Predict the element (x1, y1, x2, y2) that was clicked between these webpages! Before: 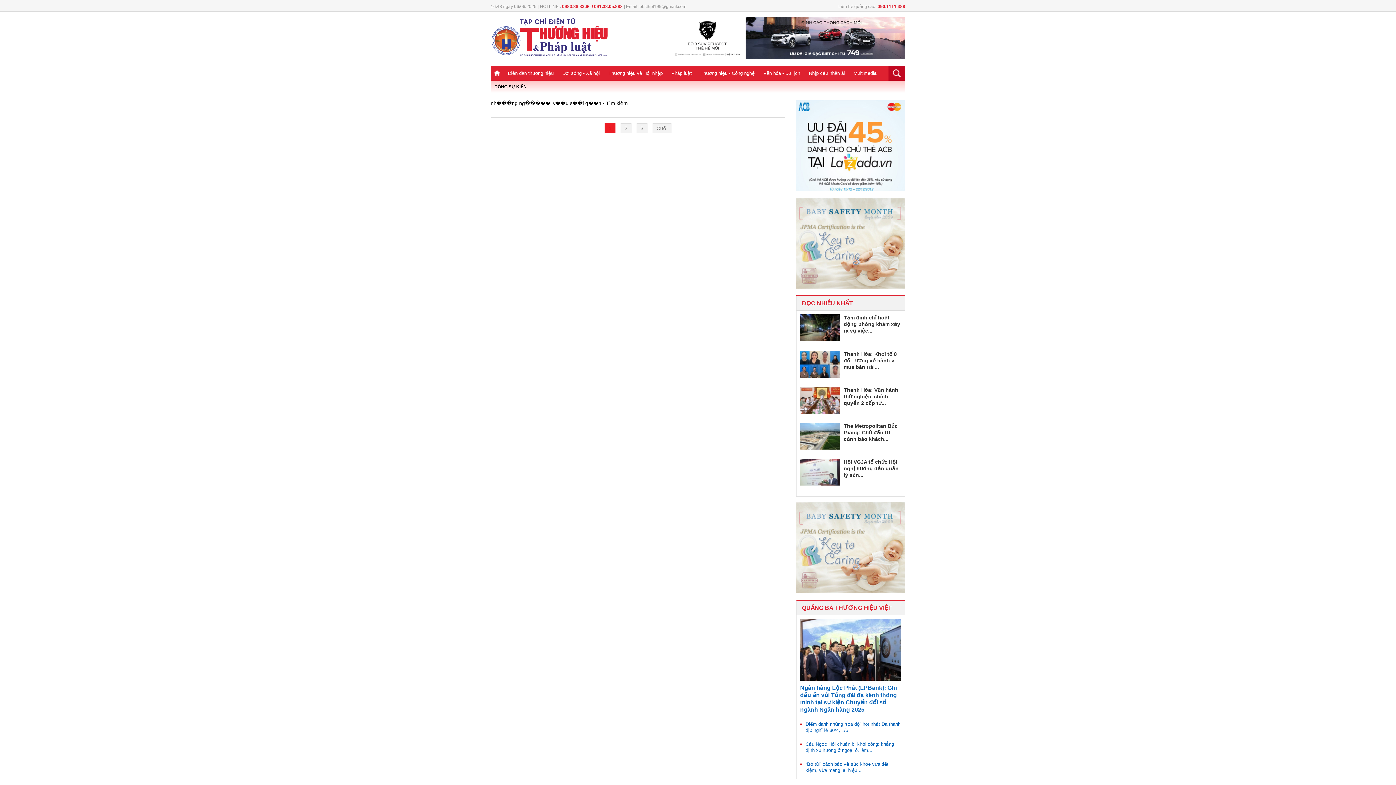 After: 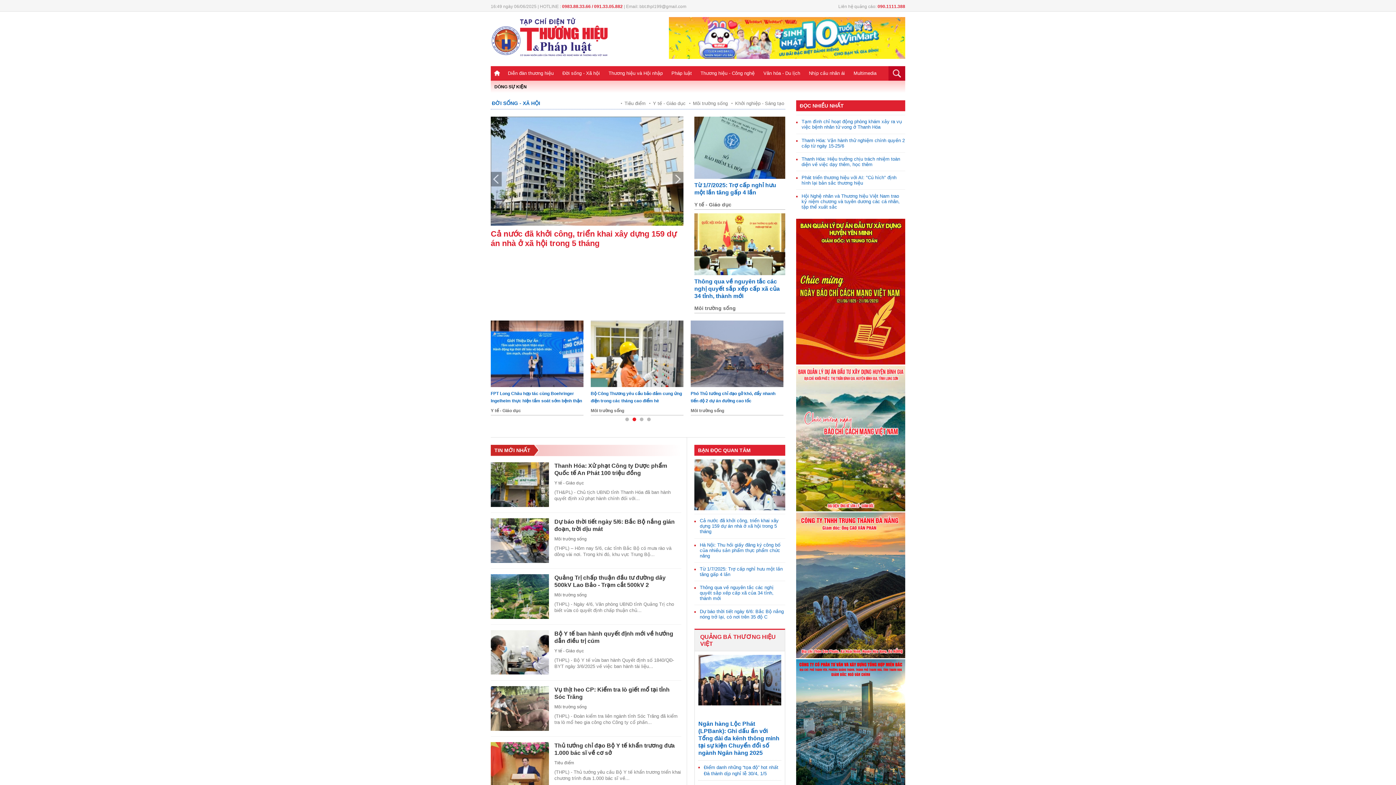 Action: label: Đời sống - Xã hội bbox: (558, 66, 604, 80)